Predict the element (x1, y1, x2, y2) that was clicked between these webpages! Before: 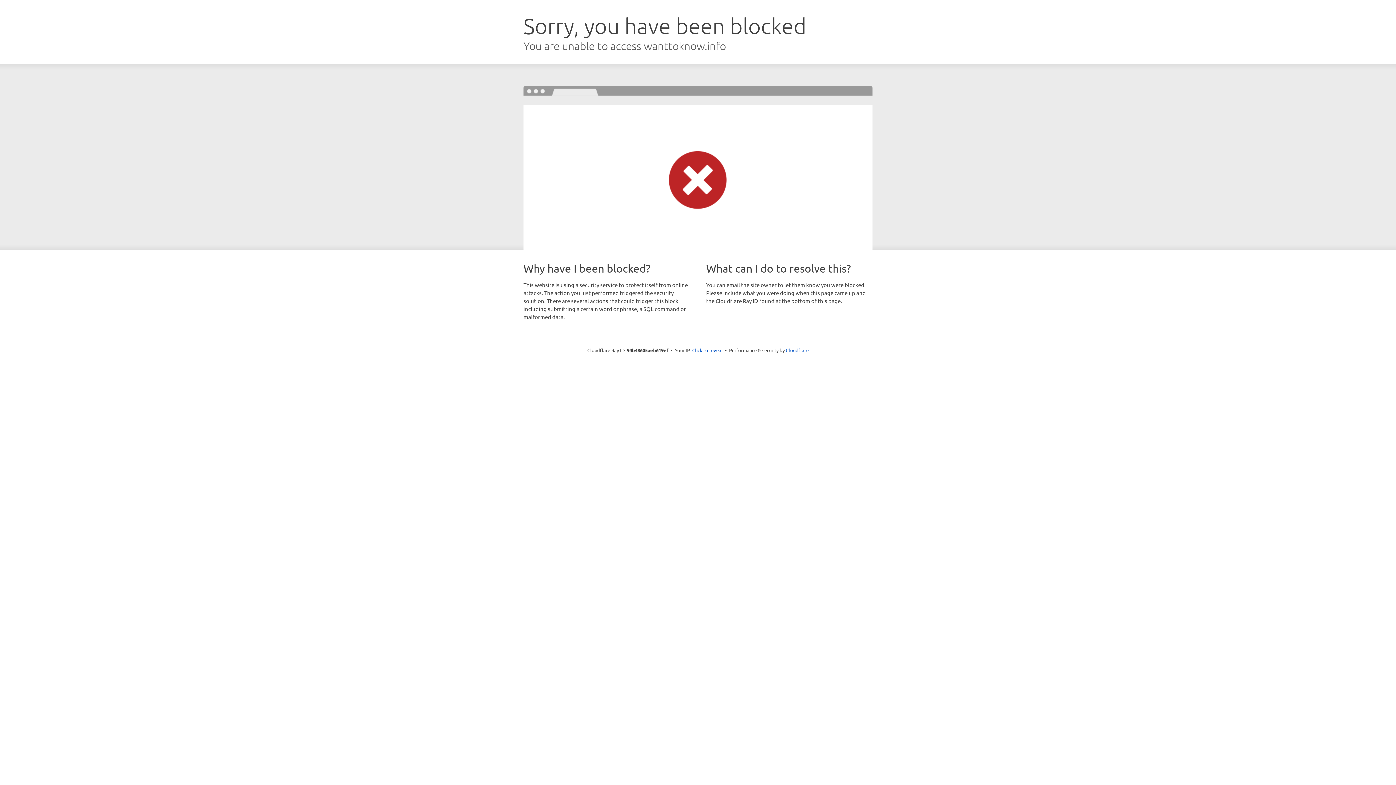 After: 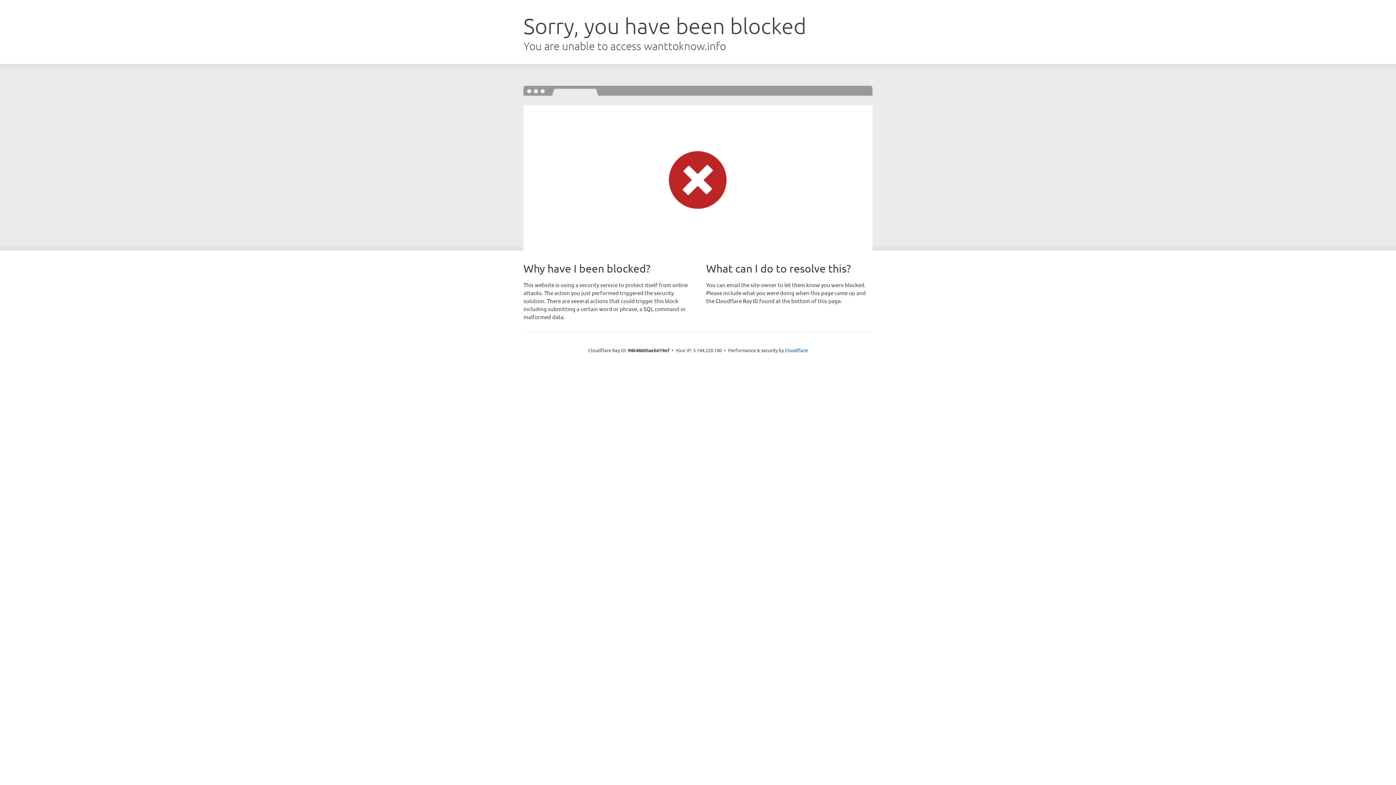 Action: bbox: (692, 346, 722, 353) label: Click to reveal